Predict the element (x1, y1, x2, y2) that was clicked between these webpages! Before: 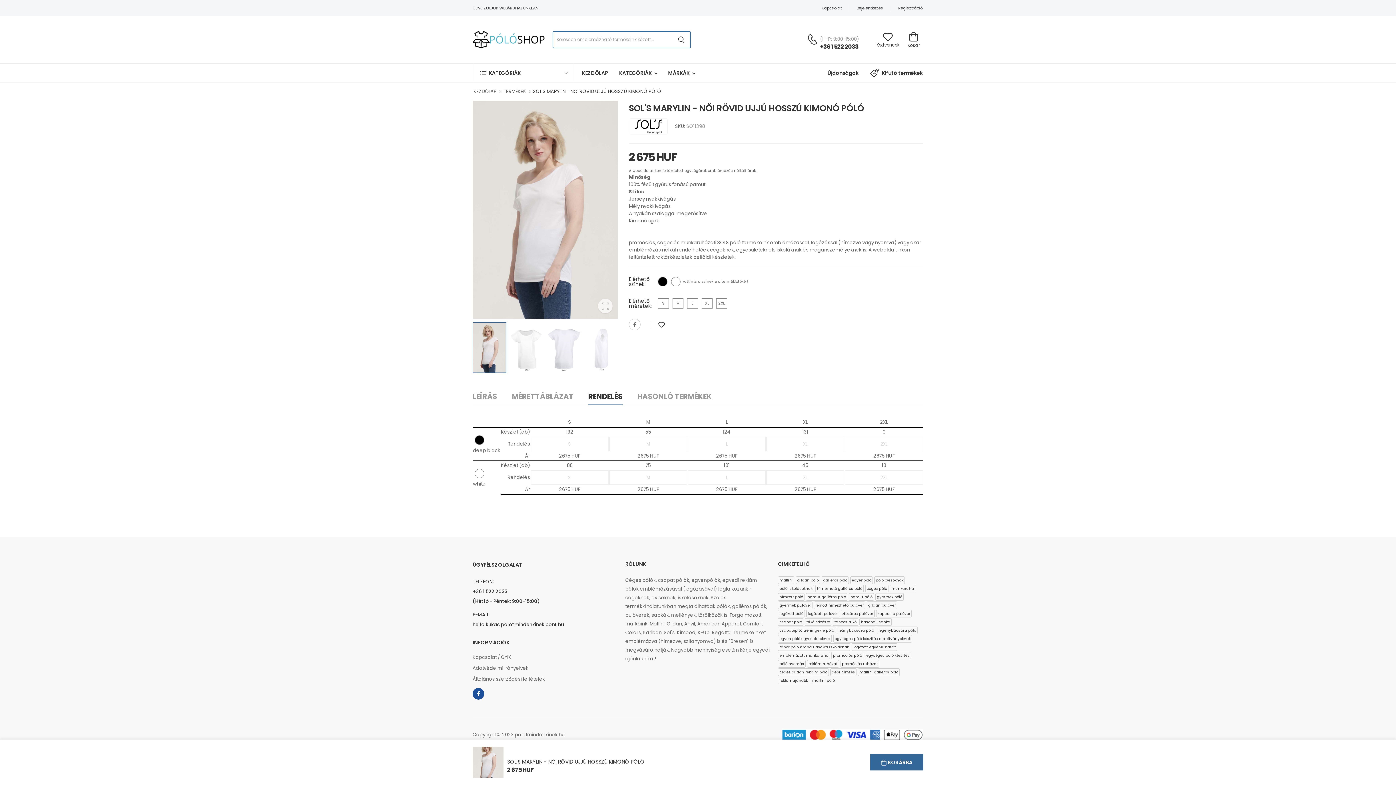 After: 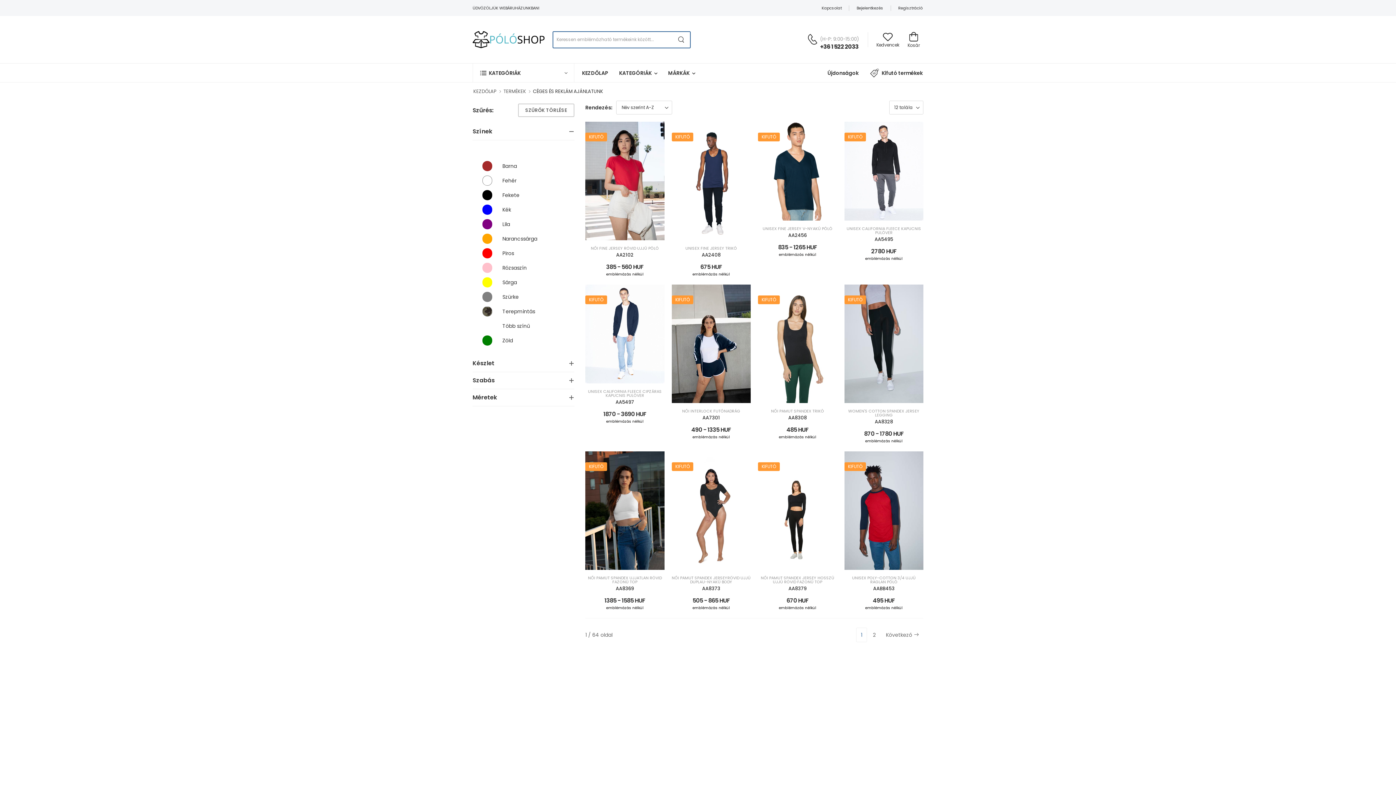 Action: bbox: (870, 63, 922, 82) label: Kifutó termékek